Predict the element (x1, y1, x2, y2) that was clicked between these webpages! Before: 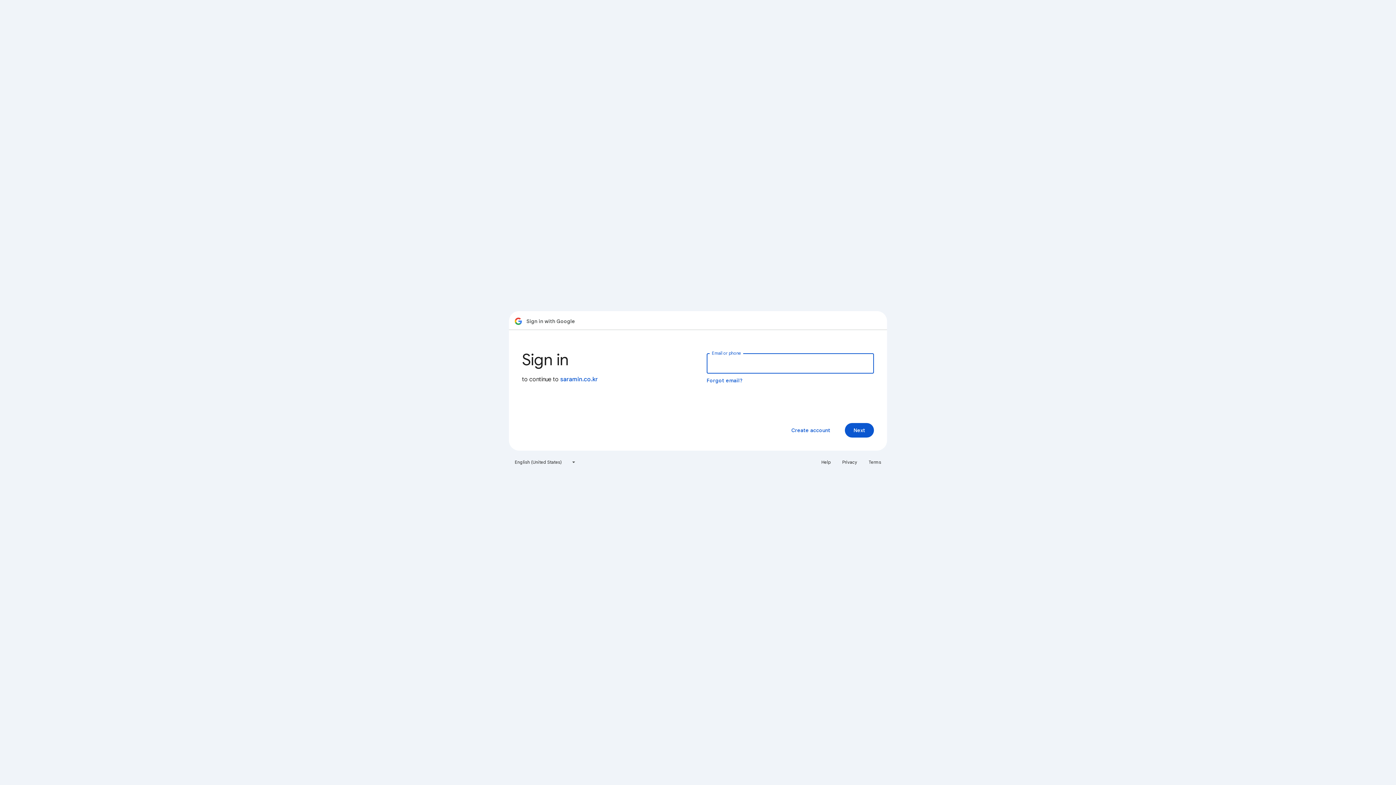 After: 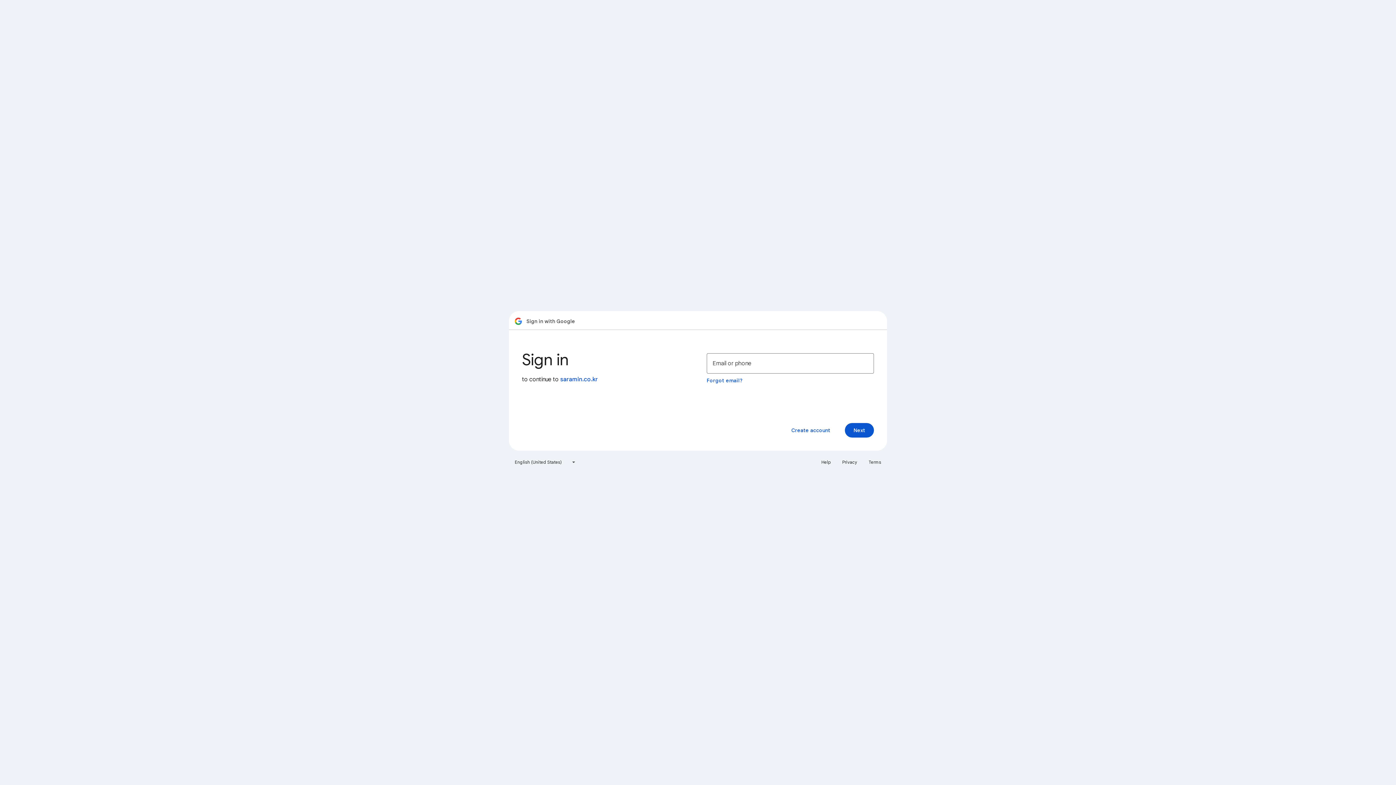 Action: bbox: (817, 456, 835, 468) label: Help